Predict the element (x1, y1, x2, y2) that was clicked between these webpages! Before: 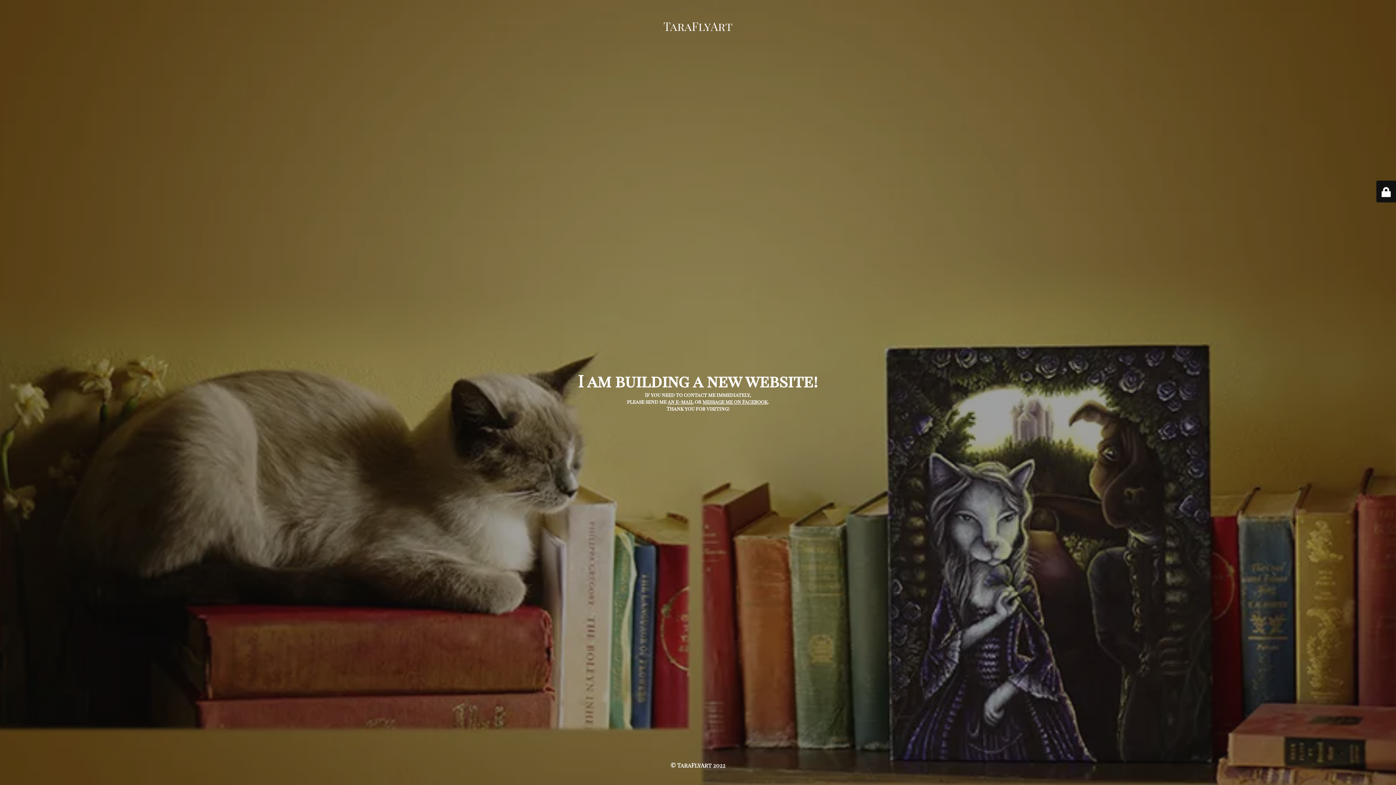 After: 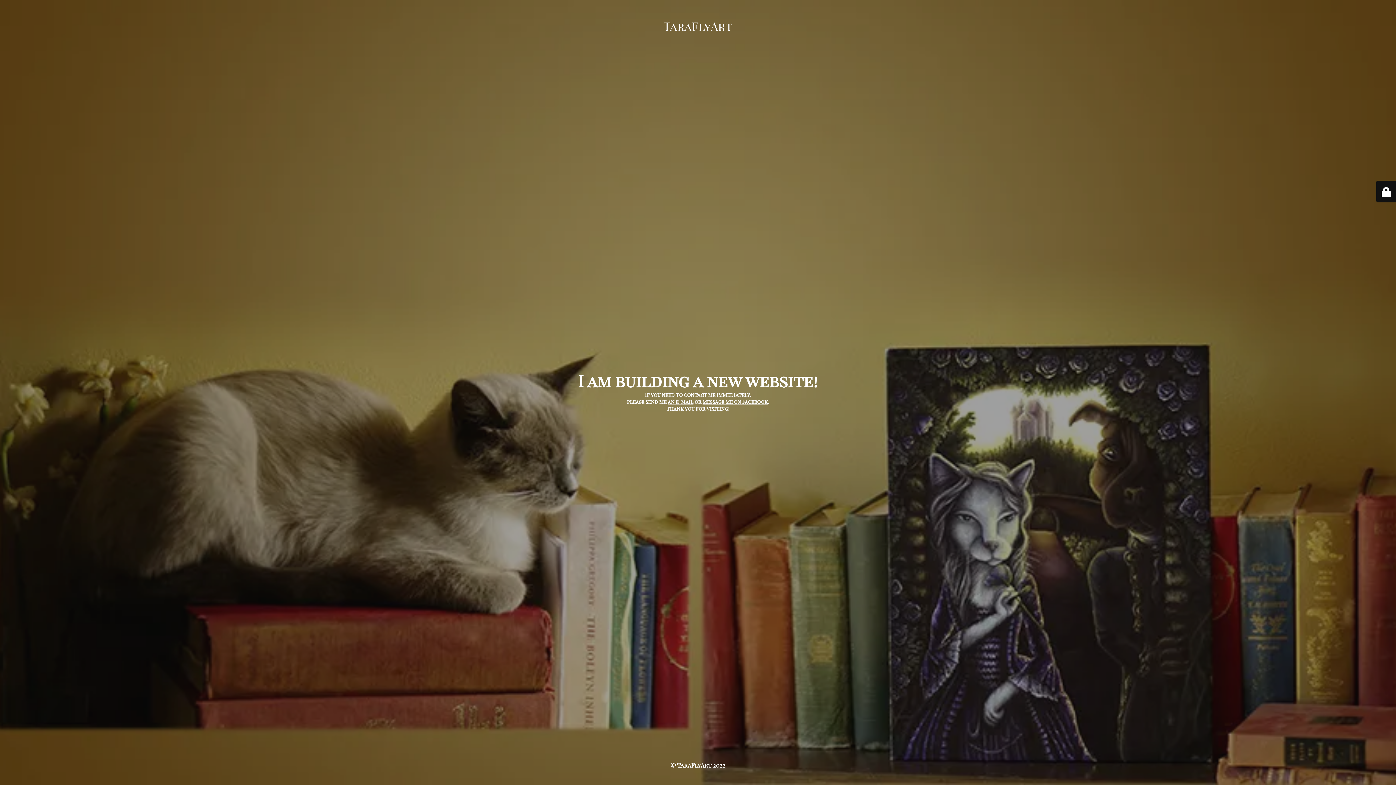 Action: label: an e-mail bbox: (667, 398, 693, 405)